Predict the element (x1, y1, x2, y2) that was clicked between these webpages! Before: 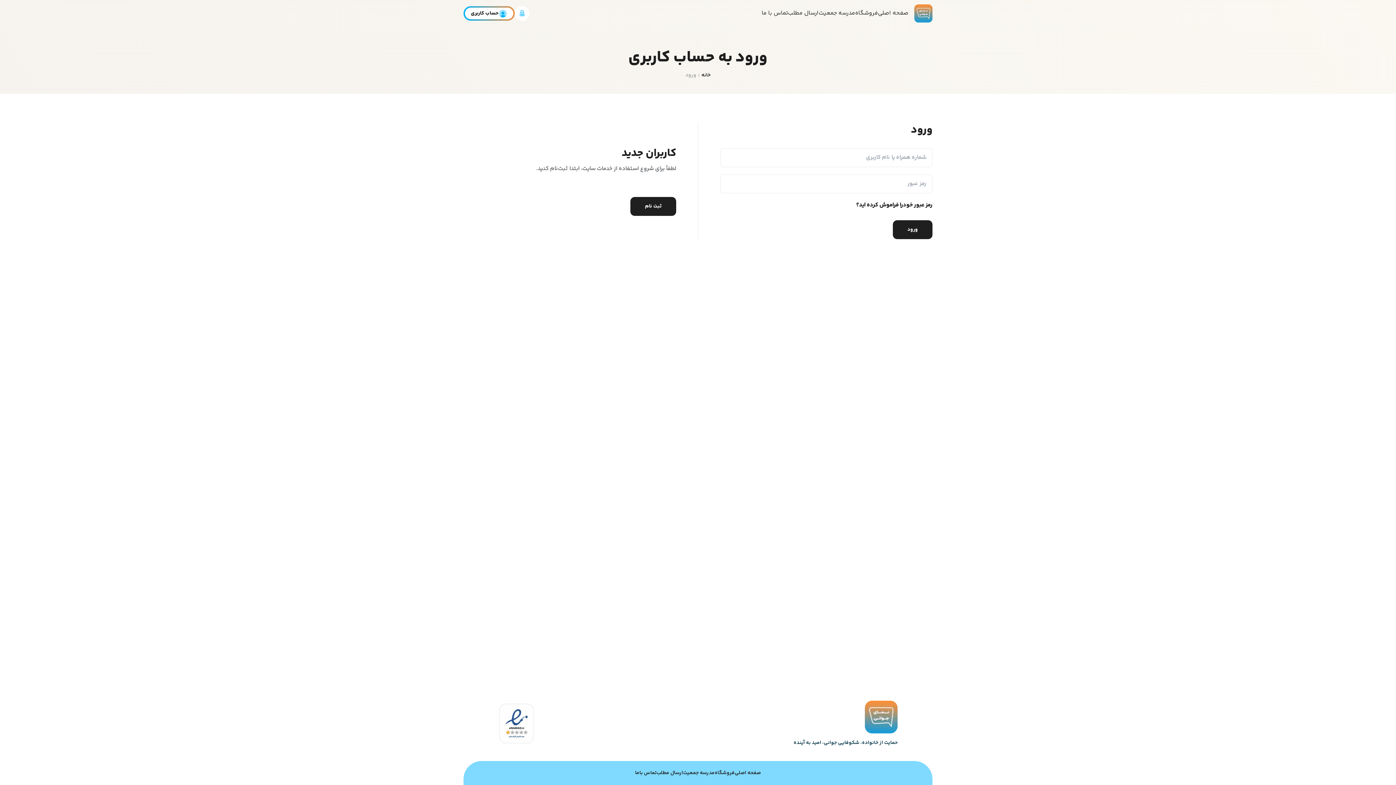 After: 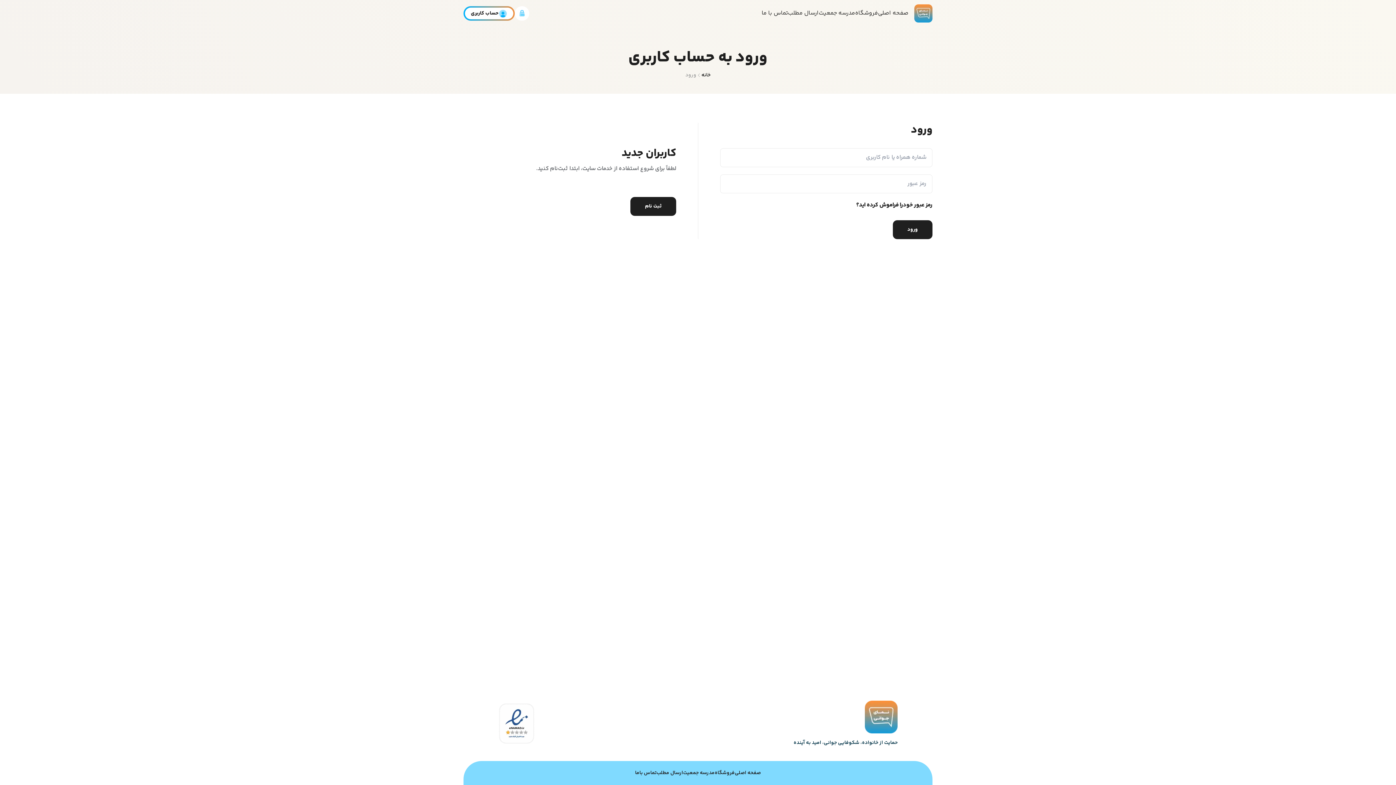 Action: label: تماس با ما bbox: (761, 8, 788, 18)